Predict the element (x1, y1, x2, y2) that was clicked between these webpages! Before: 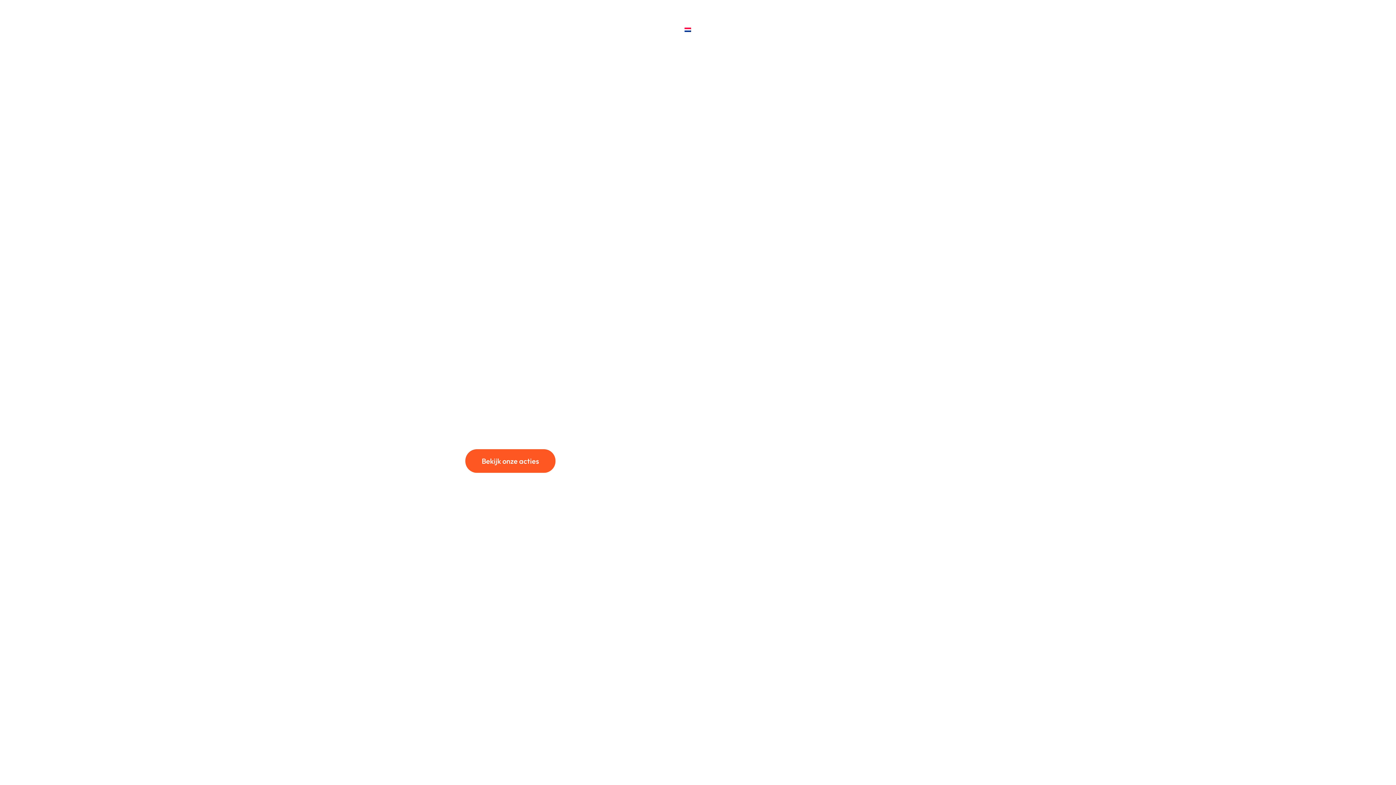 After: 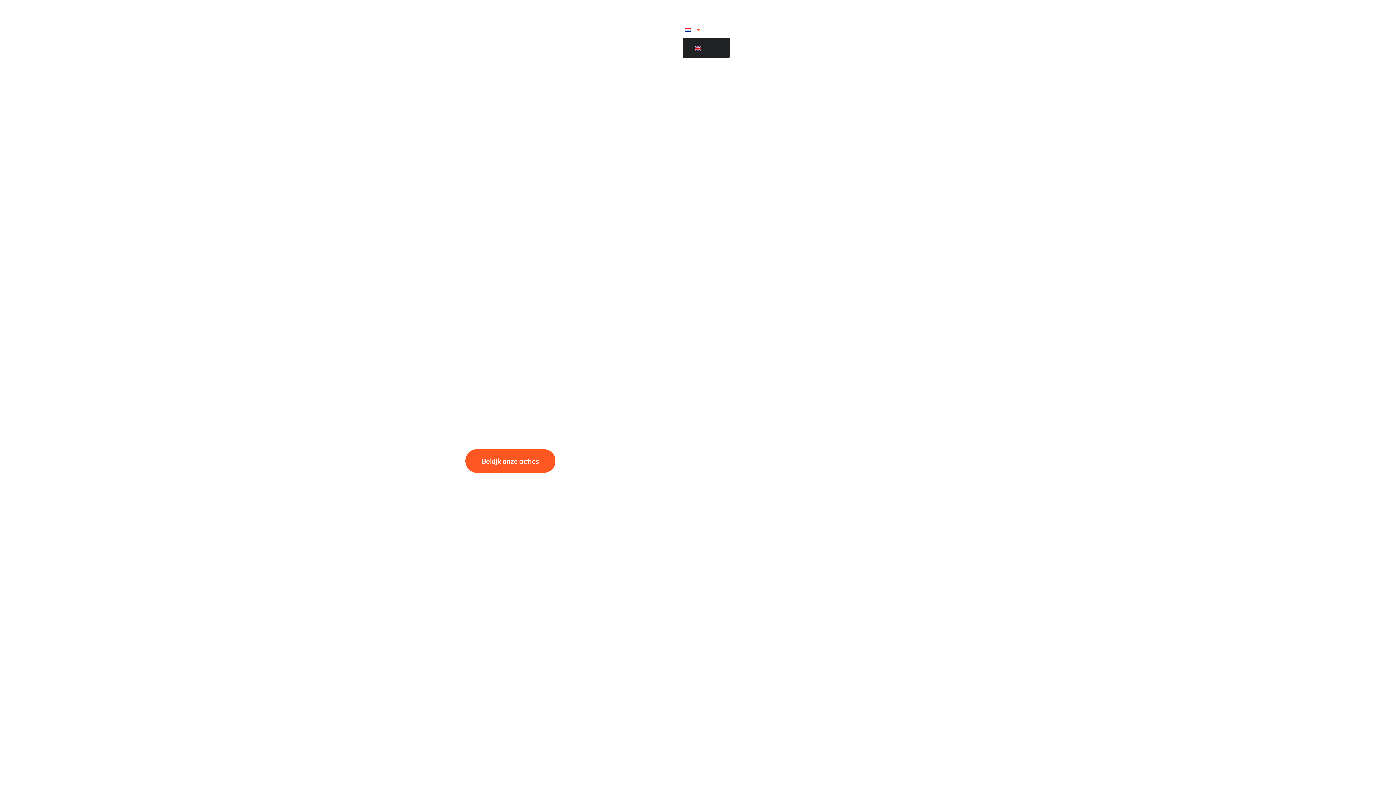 Action: bbox: (683, 20, 700, 37)